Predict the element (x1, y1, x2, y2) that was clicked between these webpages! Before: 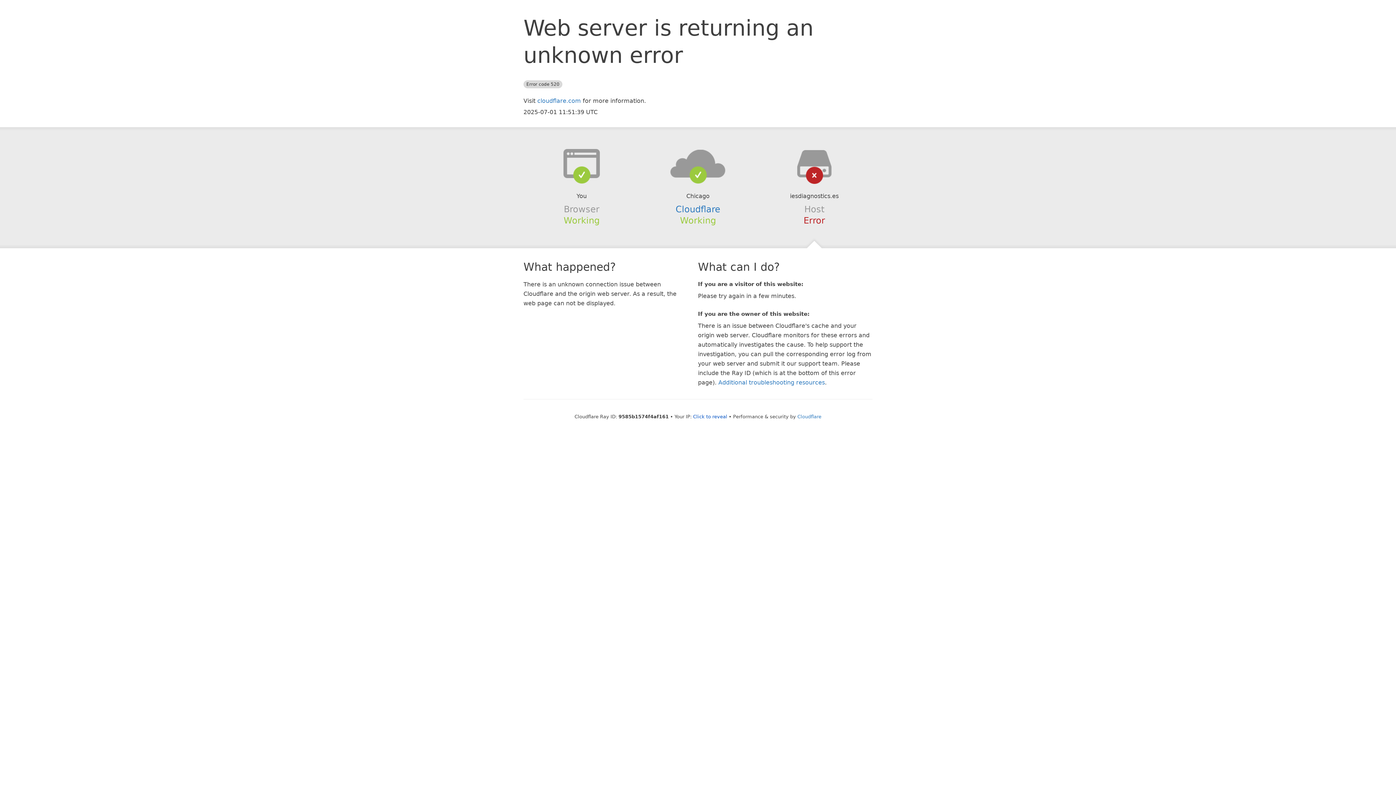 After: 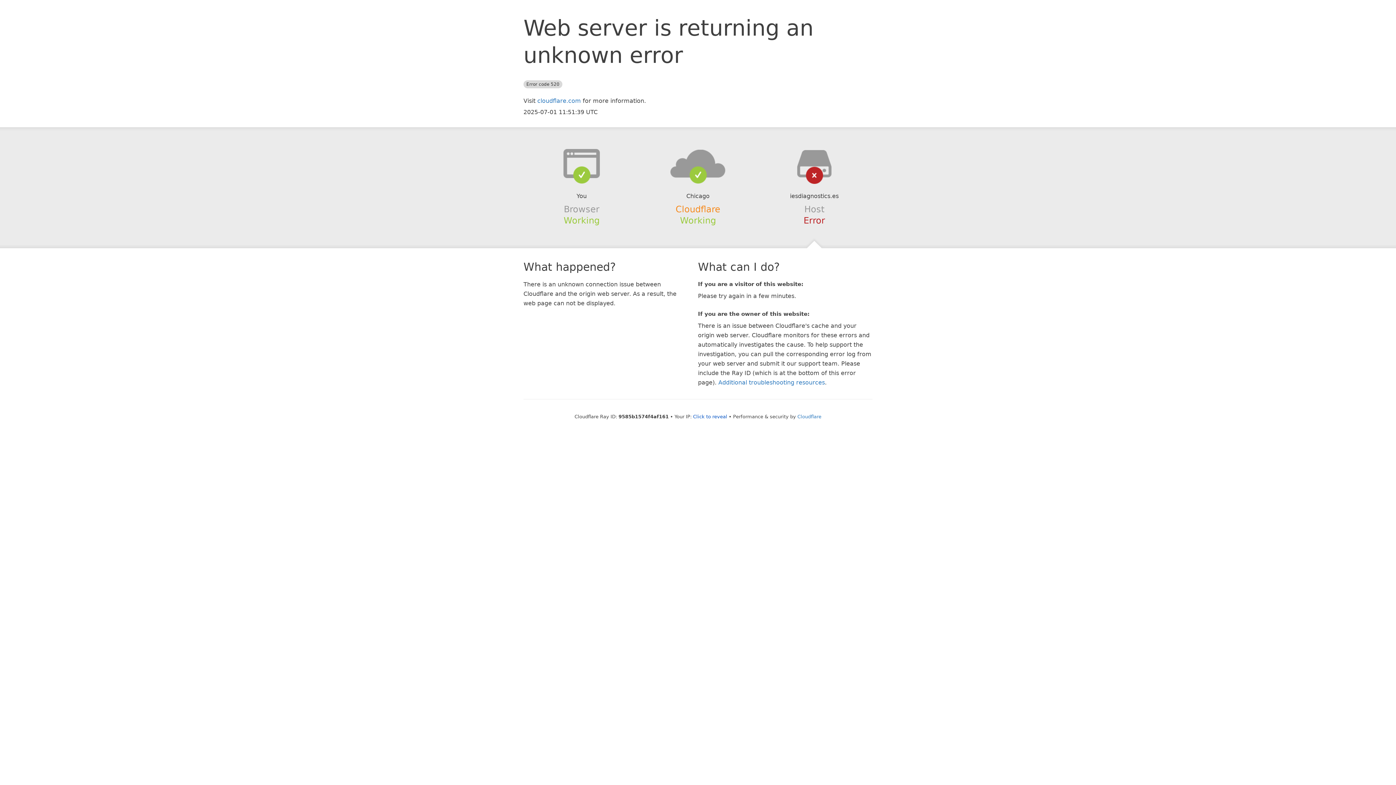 Action: bbox: (675, 204, 720, 214) label: Cloudflare